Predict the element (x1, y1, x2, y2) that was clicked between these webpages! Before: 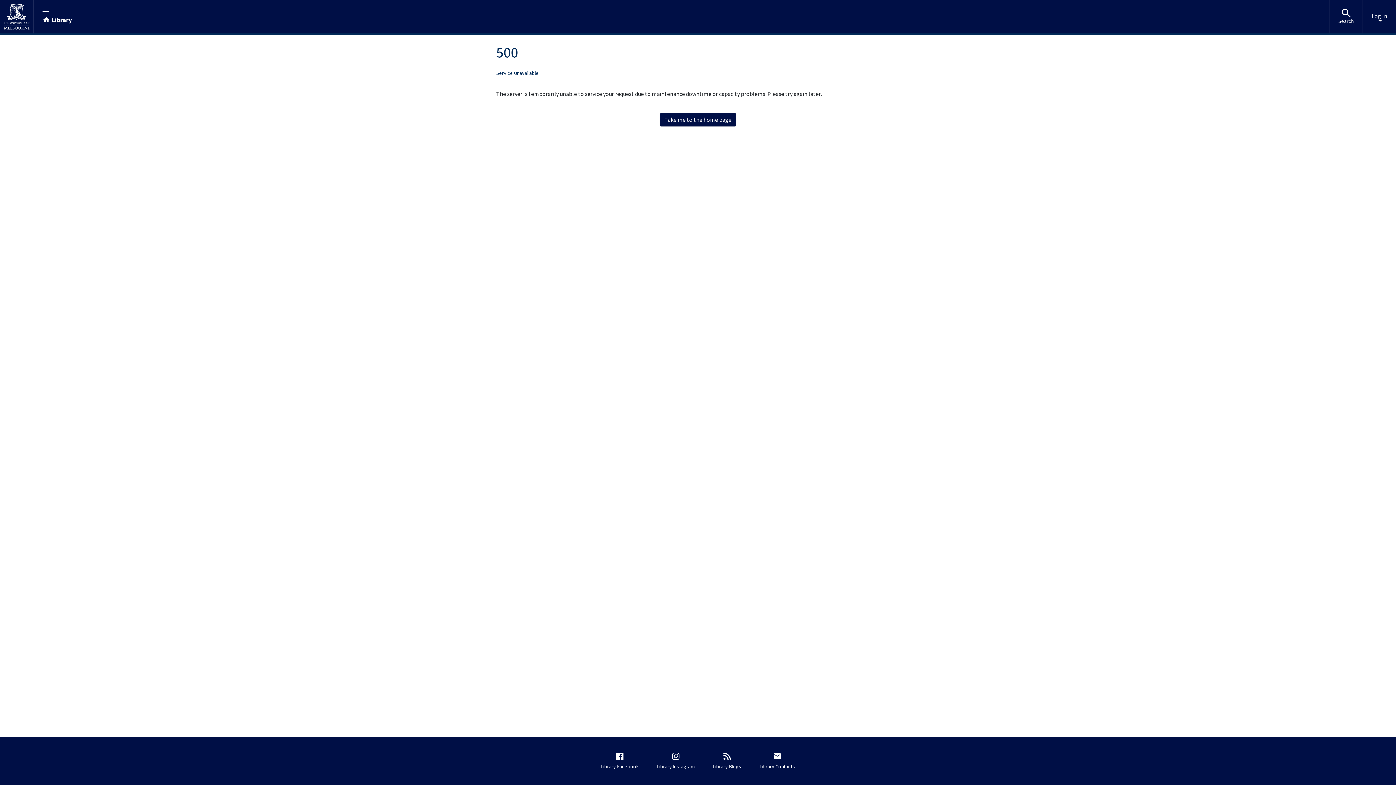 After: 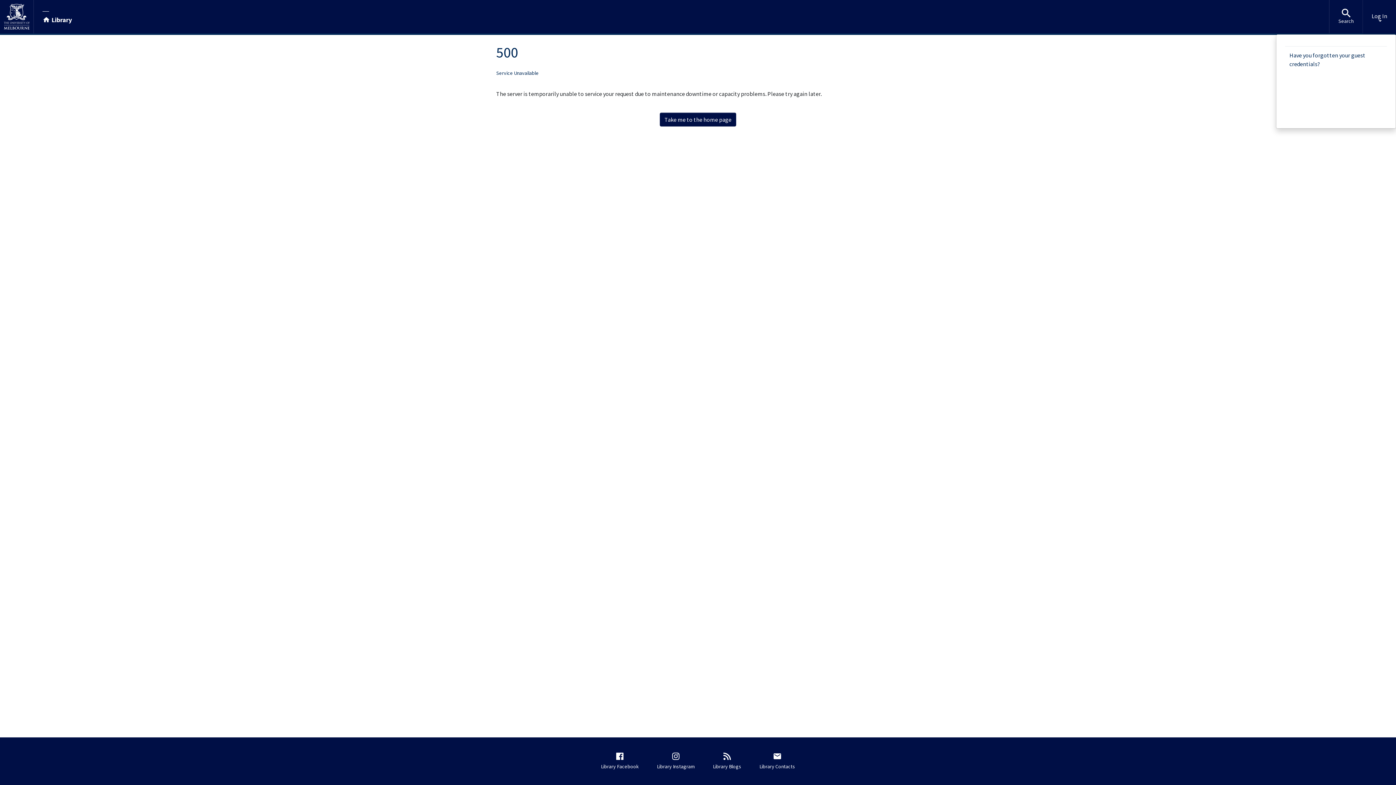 Action: label: Log In bbox: (1363, 0, 1396, 33)